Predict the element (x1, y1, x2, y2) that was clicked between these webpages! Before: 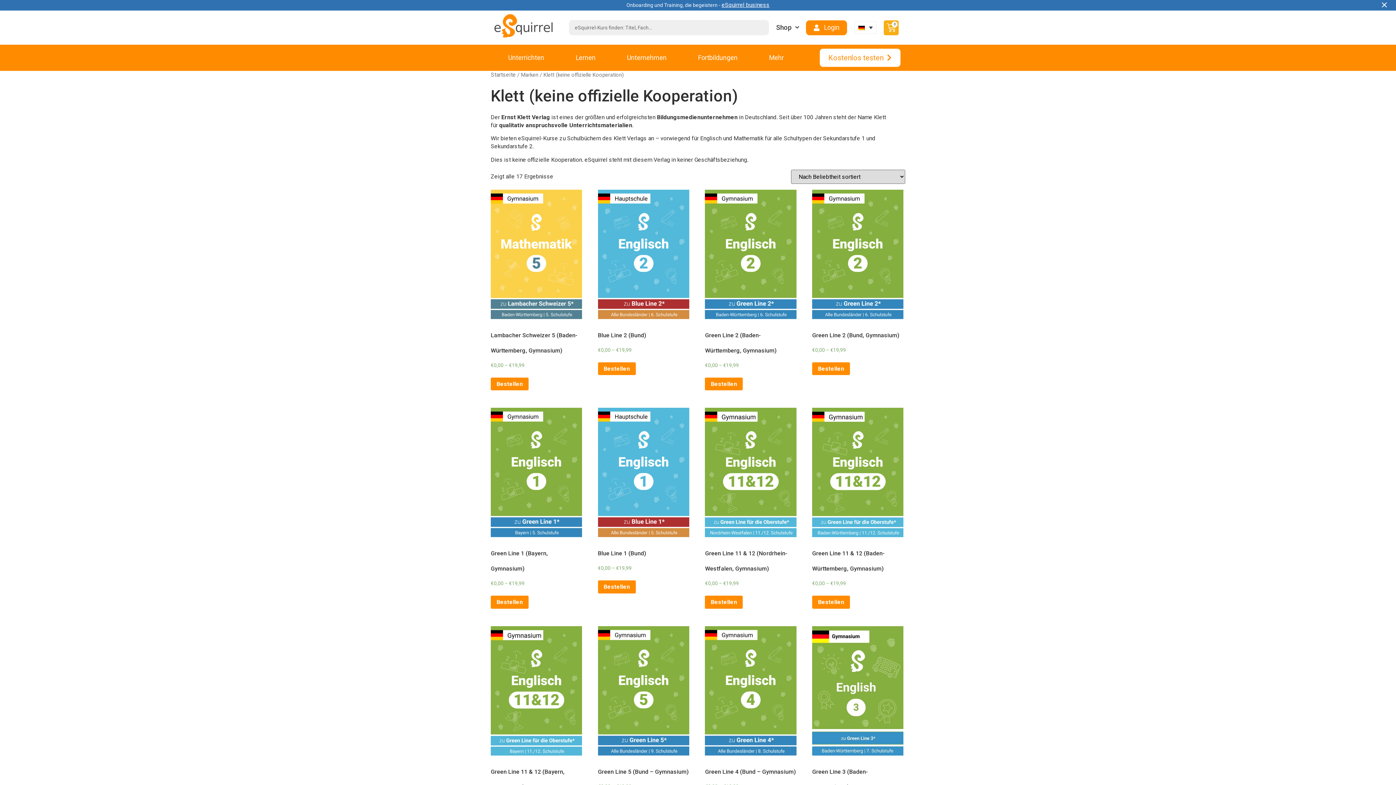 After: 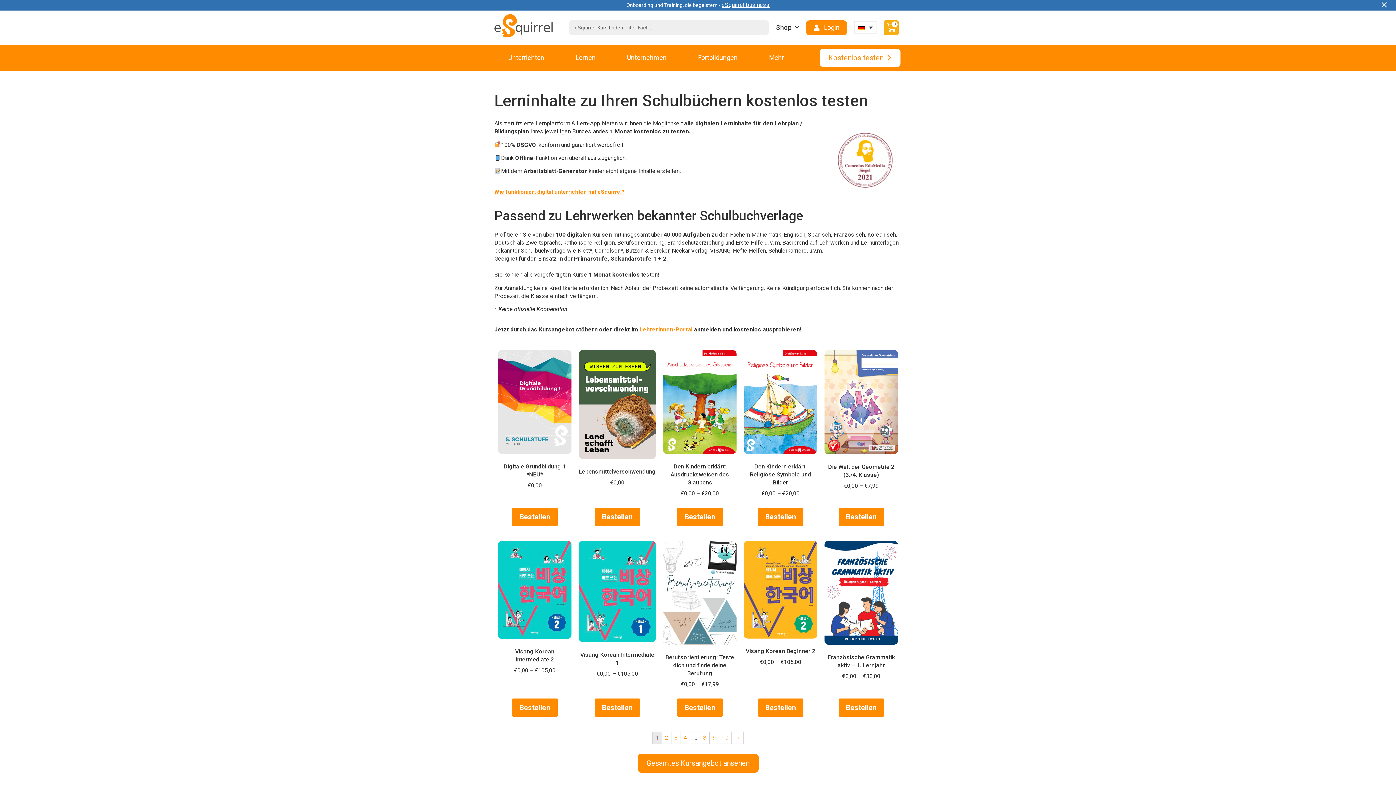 Action: bbox: (819, 48, 901, 67) label: Kostenlos testen